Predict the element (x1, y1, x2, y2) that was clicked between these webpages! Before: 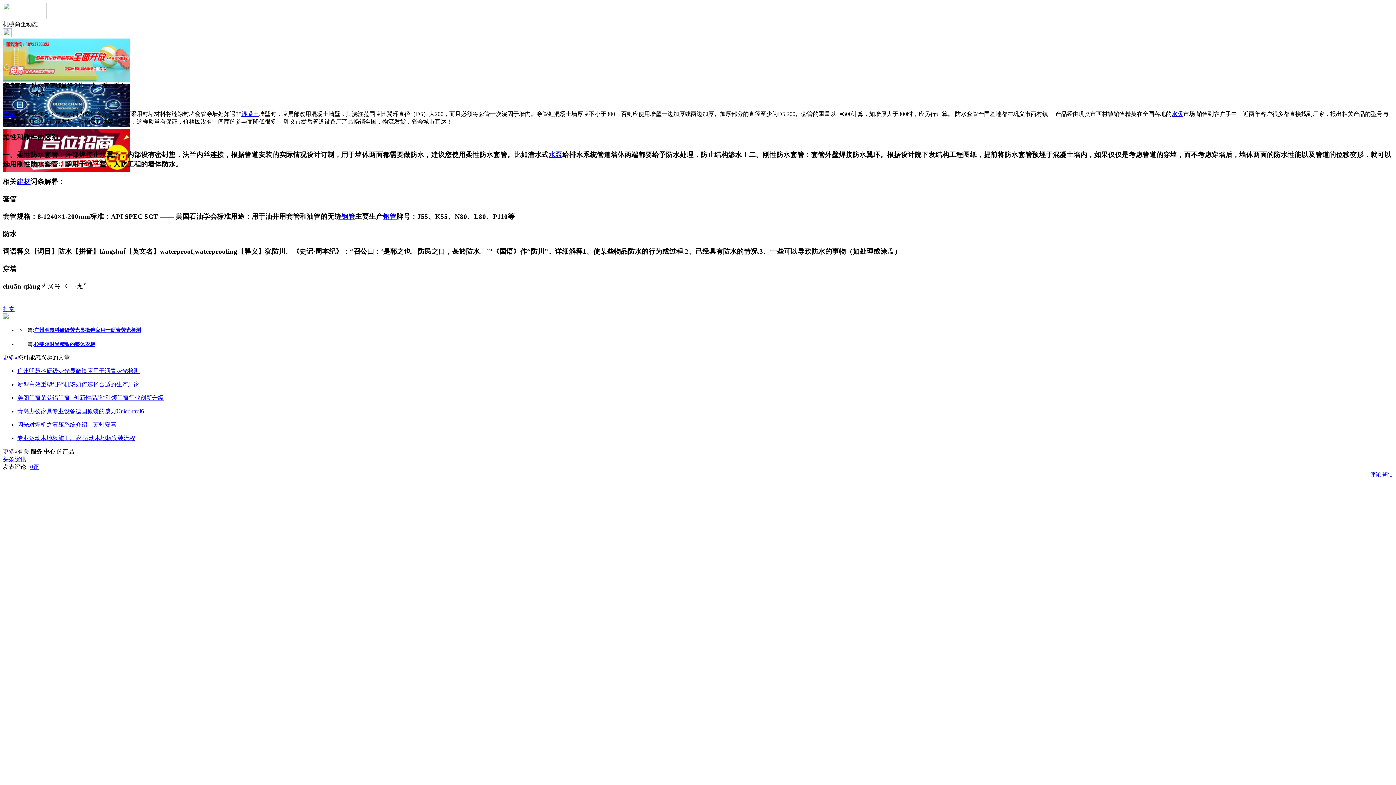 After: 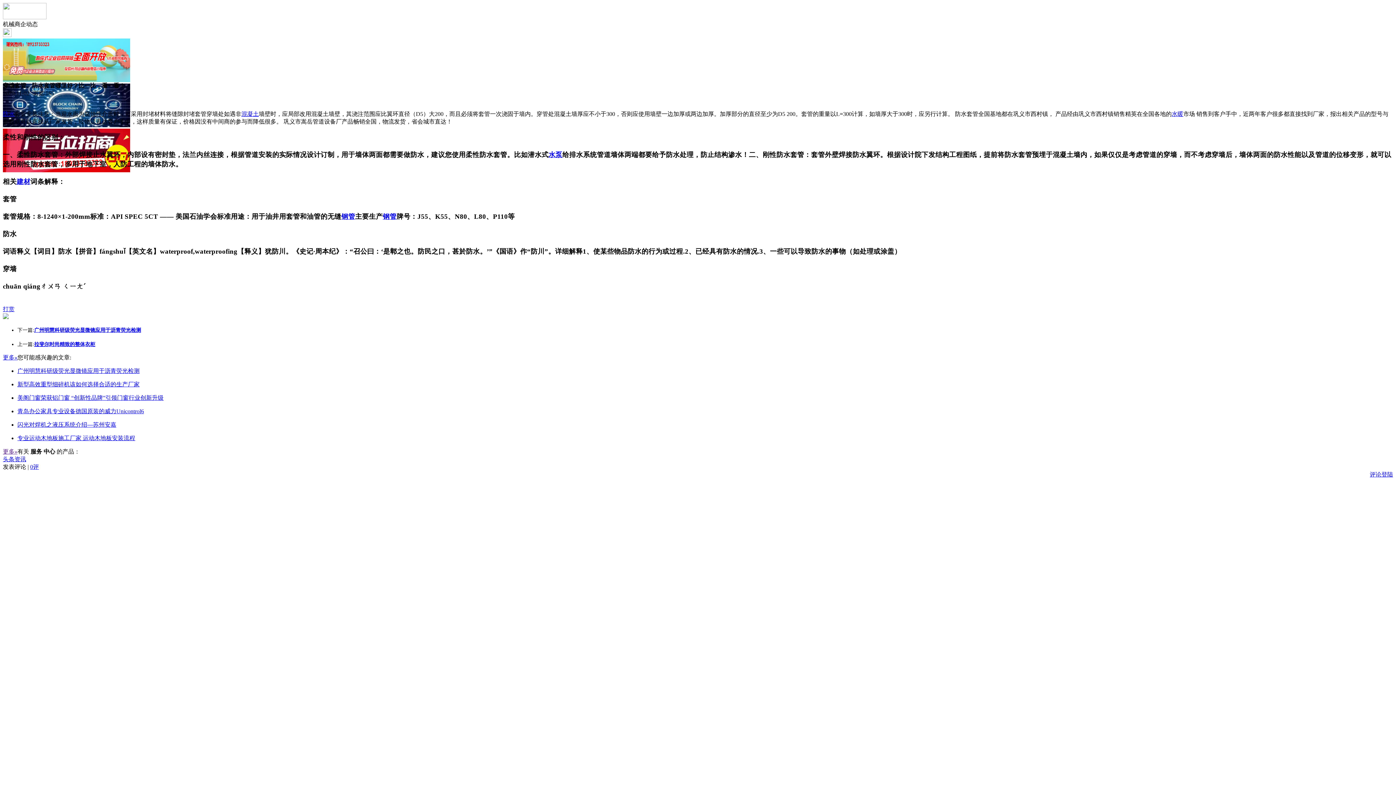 Action: bbox: (2, 110, 14, 117) label: 防水